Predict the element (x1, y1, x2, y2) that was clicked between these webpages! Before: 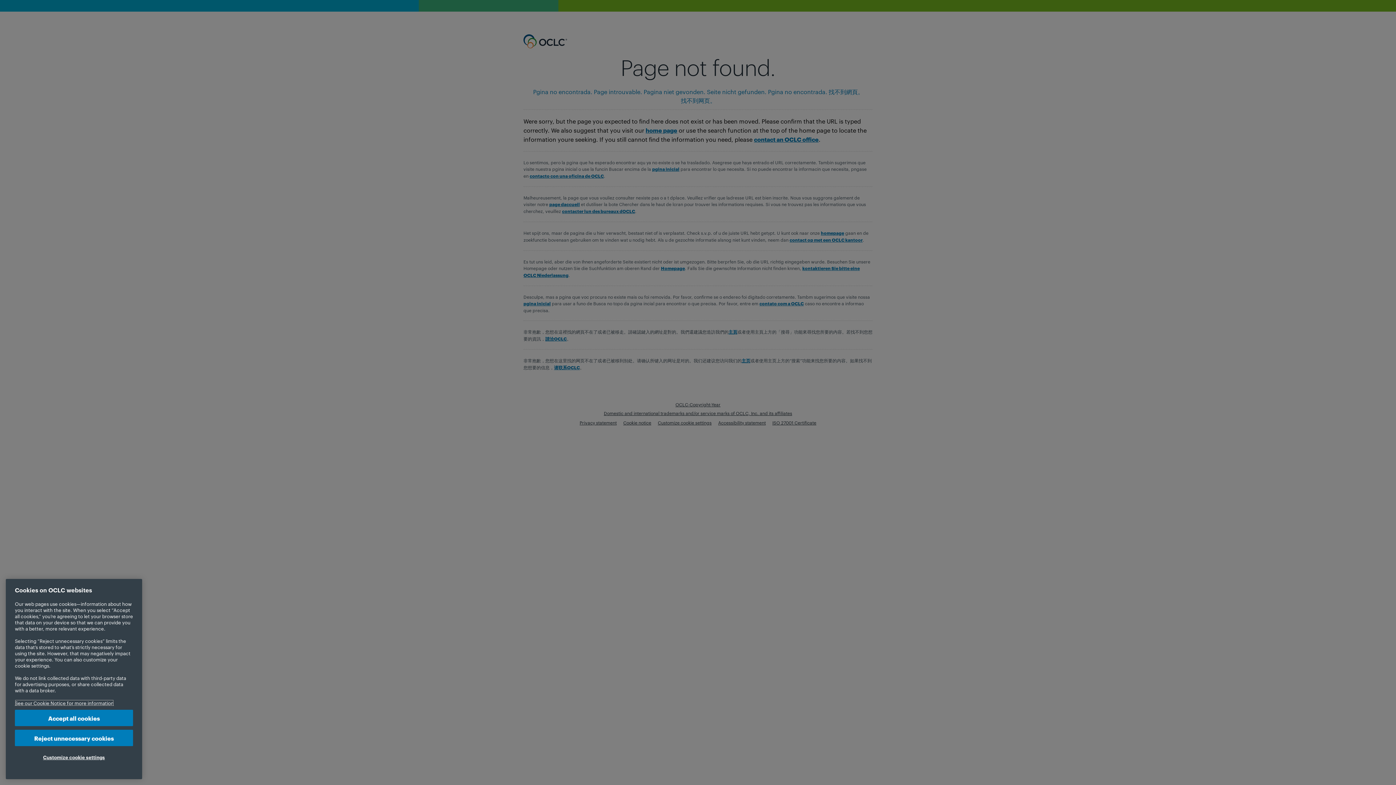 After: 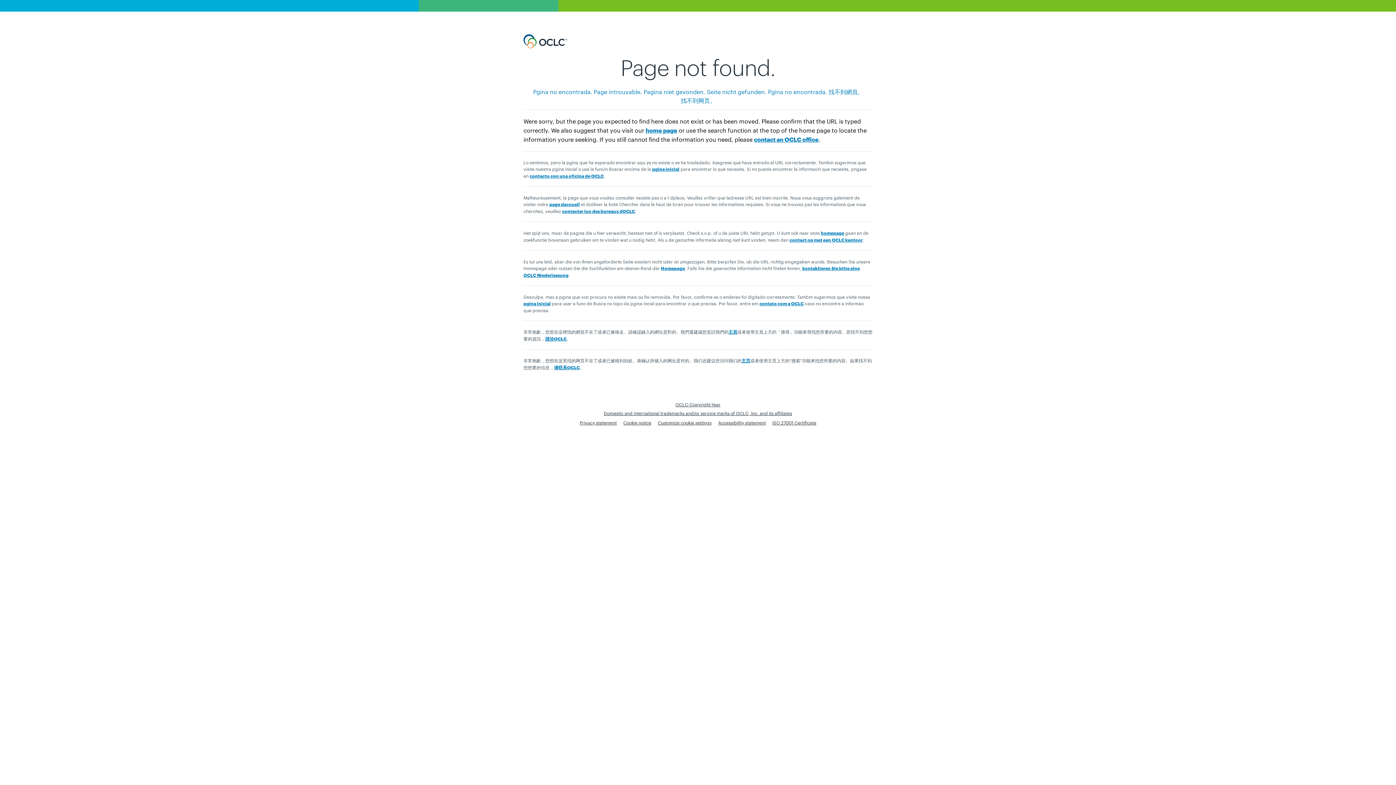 Action: label: Accept all cookies bbox: (14, 710, 133, 726)